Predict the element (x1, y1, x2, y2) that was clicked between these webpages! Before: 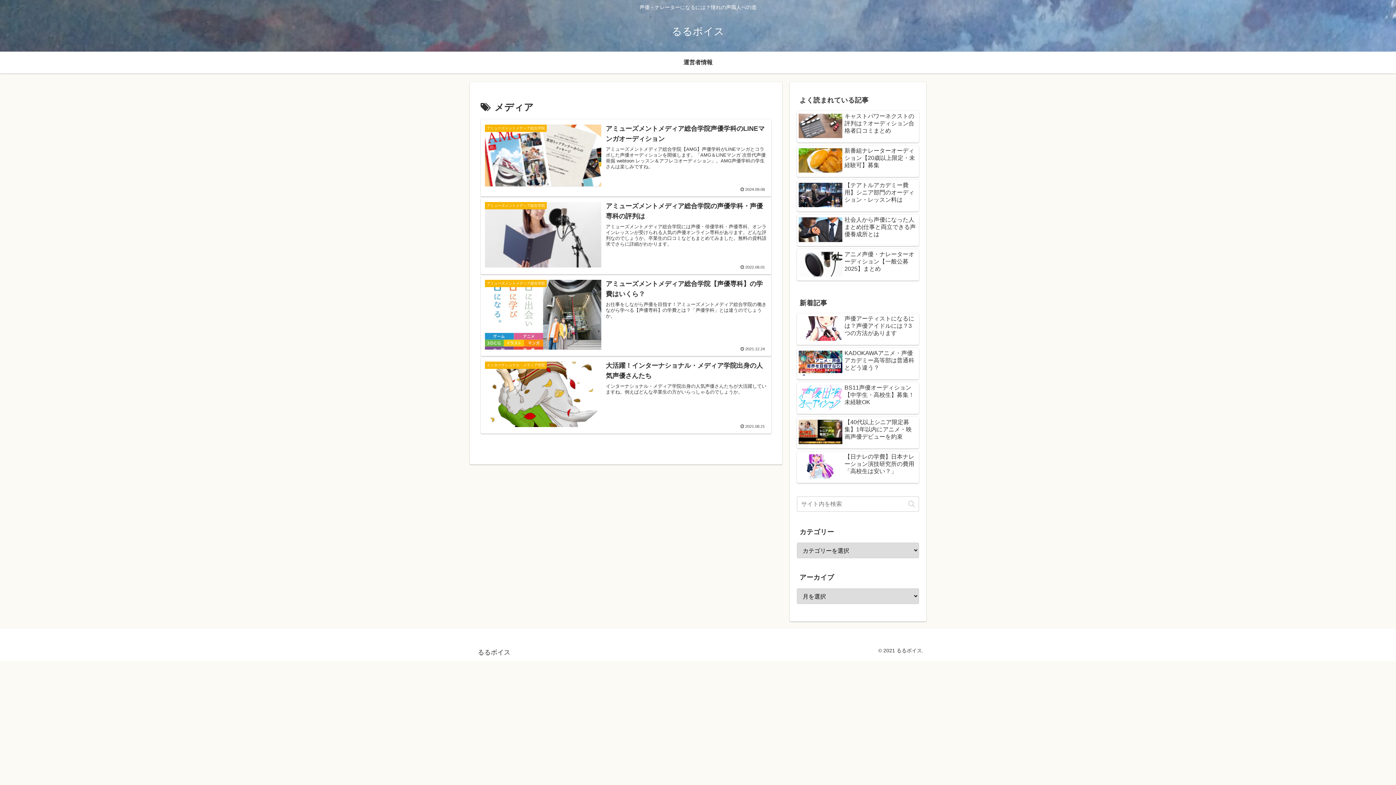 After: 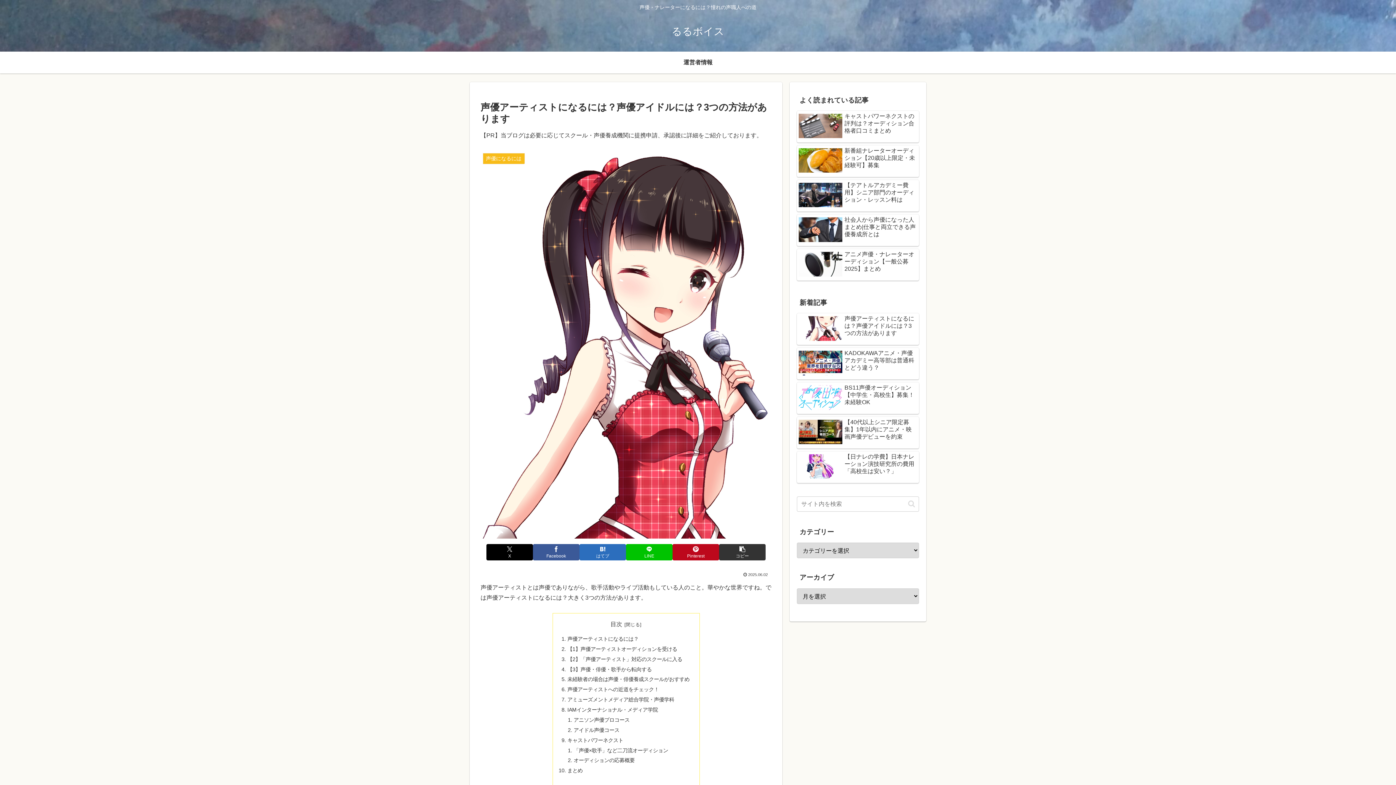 Action: label: 声優アーティストになるには？声優アイドルには？3つの方法があります bbox: (797, 313, 919, 345)